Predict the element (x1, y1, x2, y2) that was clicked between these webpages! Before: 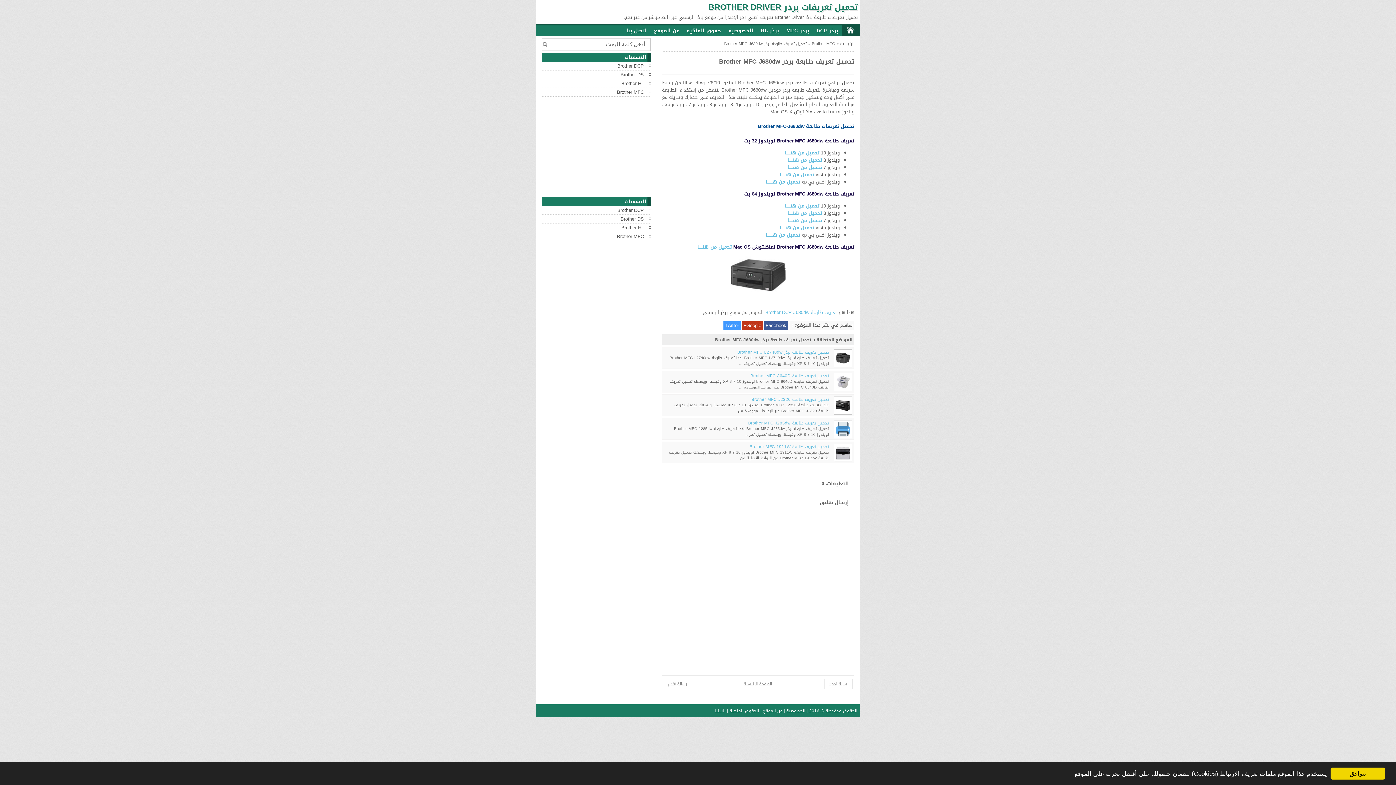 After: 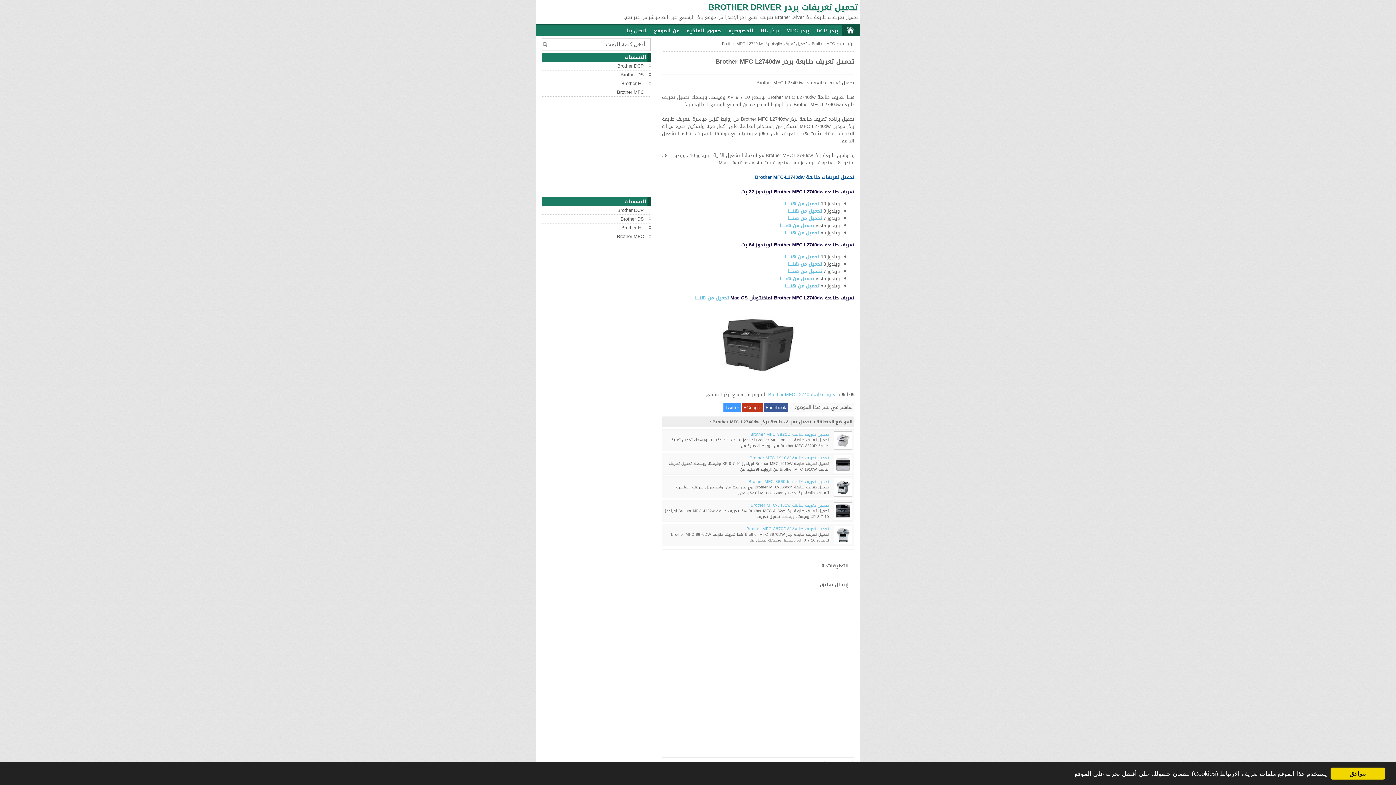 Action: label: تحميل تعريف طابعة برذر Brother MFC L2740dw bbox: (737, 348, 829, 356)